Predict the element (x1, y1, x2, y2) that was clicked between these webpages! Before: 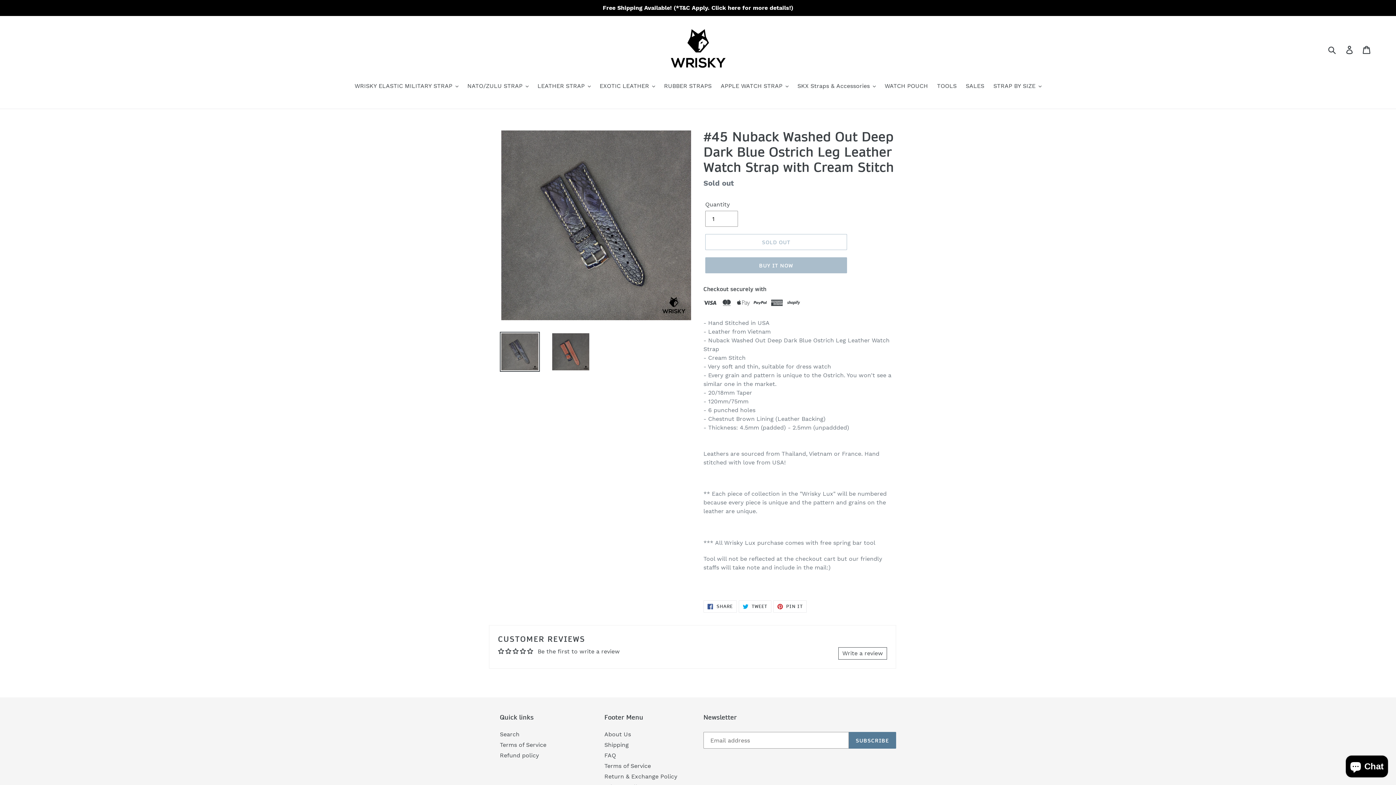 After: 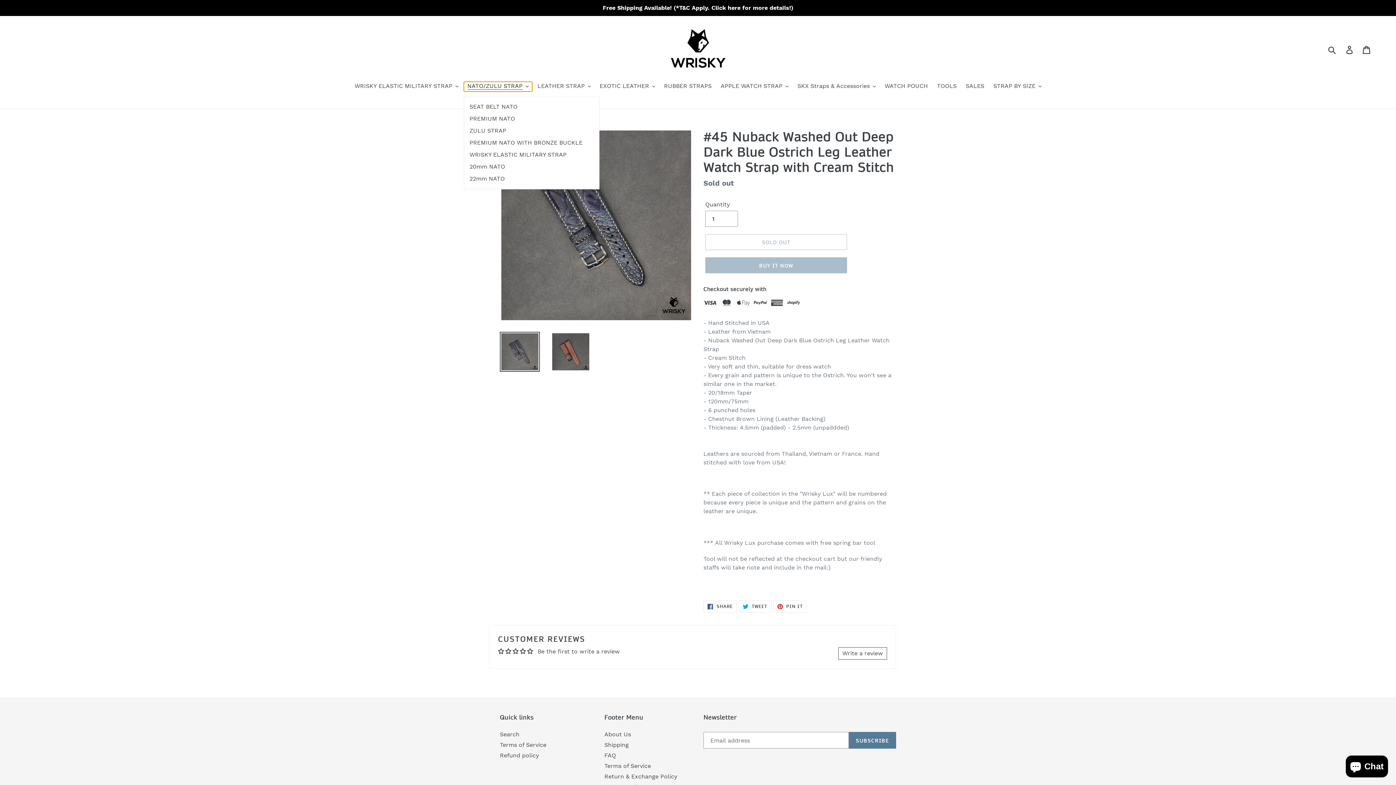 Action: label: NATO/ZULU STRAP bbox: (463, 81, 532, 91)